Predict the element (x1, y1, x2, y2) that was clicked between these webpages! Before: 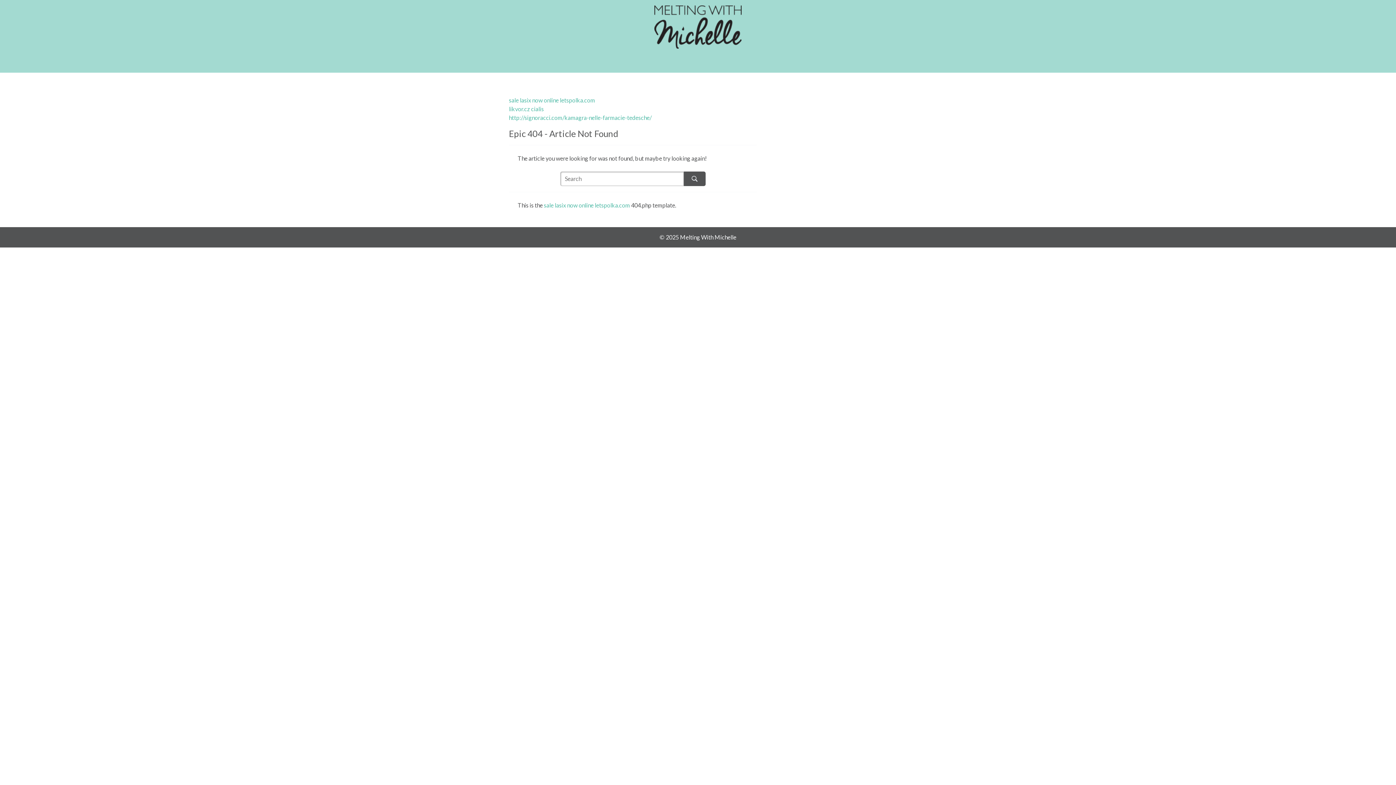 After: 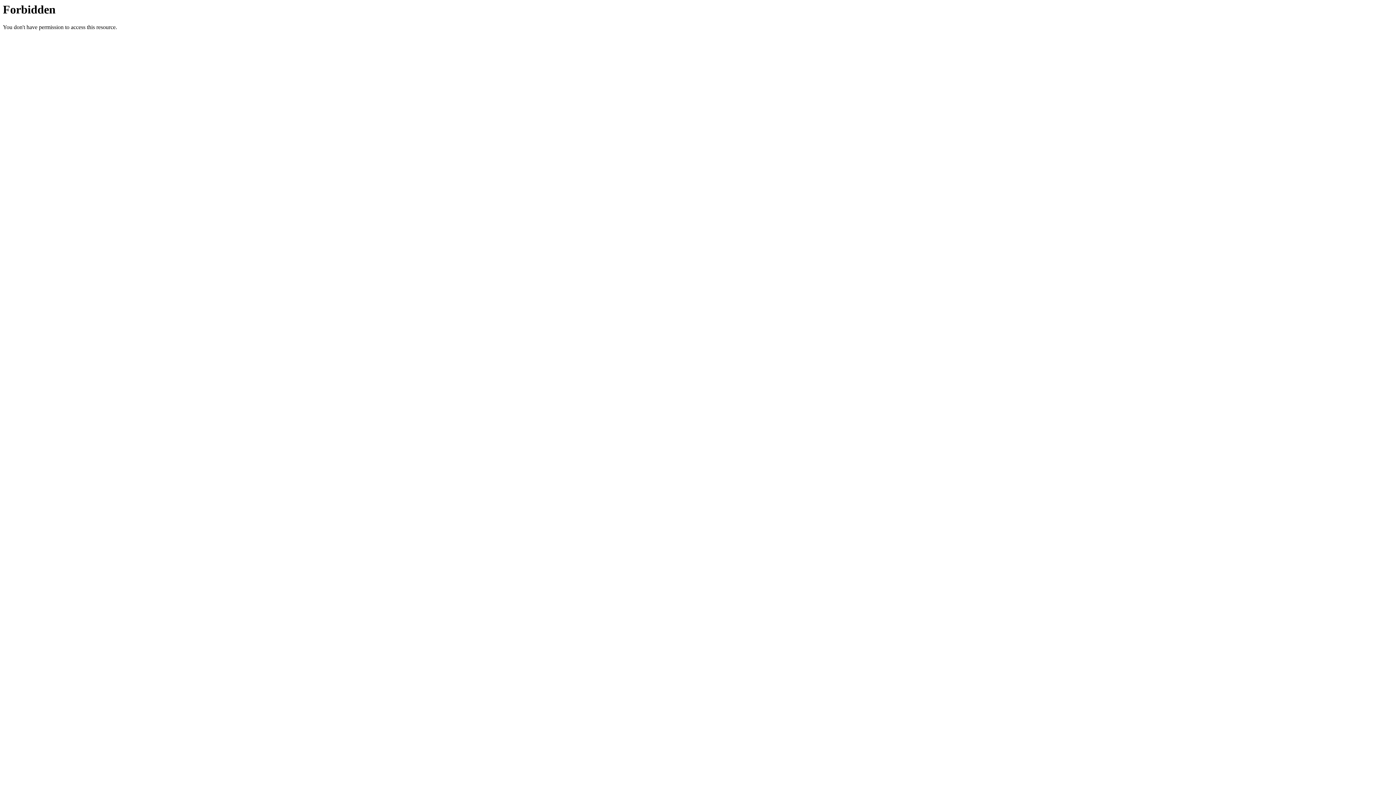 Action: bbox: (509, 114, 652, 121) label: http://signoracci.com/kamagra-nelle-farmacie-tedesche/